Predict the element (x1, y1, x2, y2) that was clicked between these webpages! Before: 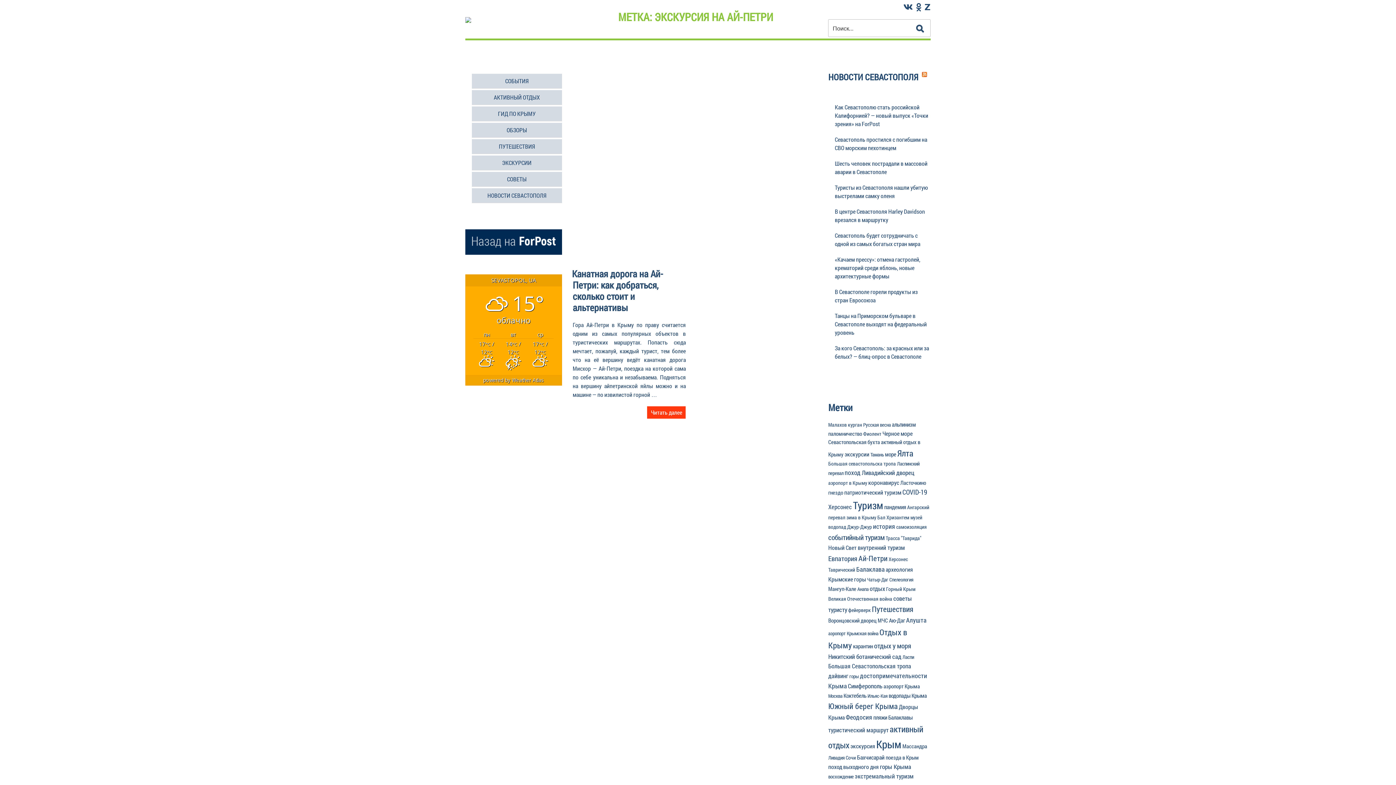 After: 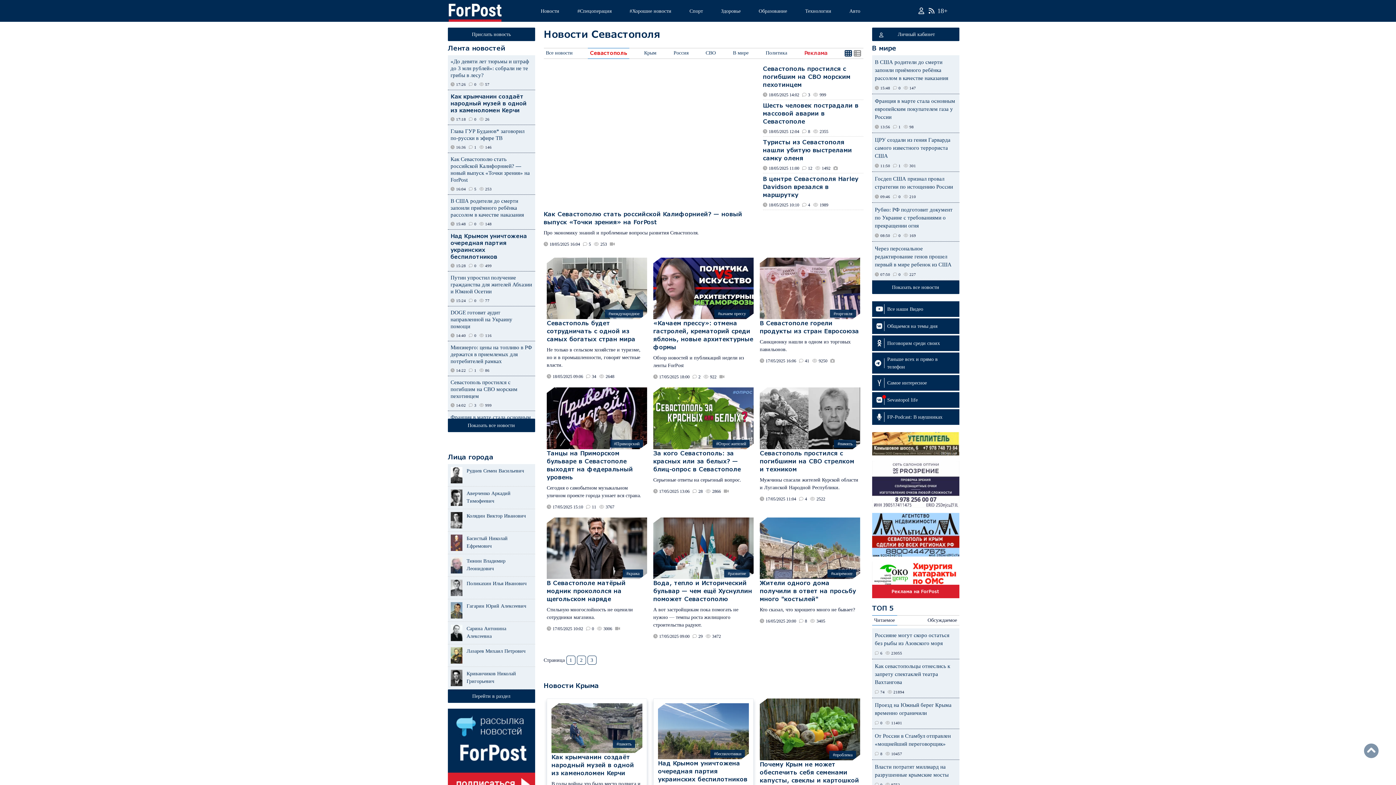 Action: bbox: (465, 248, 562, 256)